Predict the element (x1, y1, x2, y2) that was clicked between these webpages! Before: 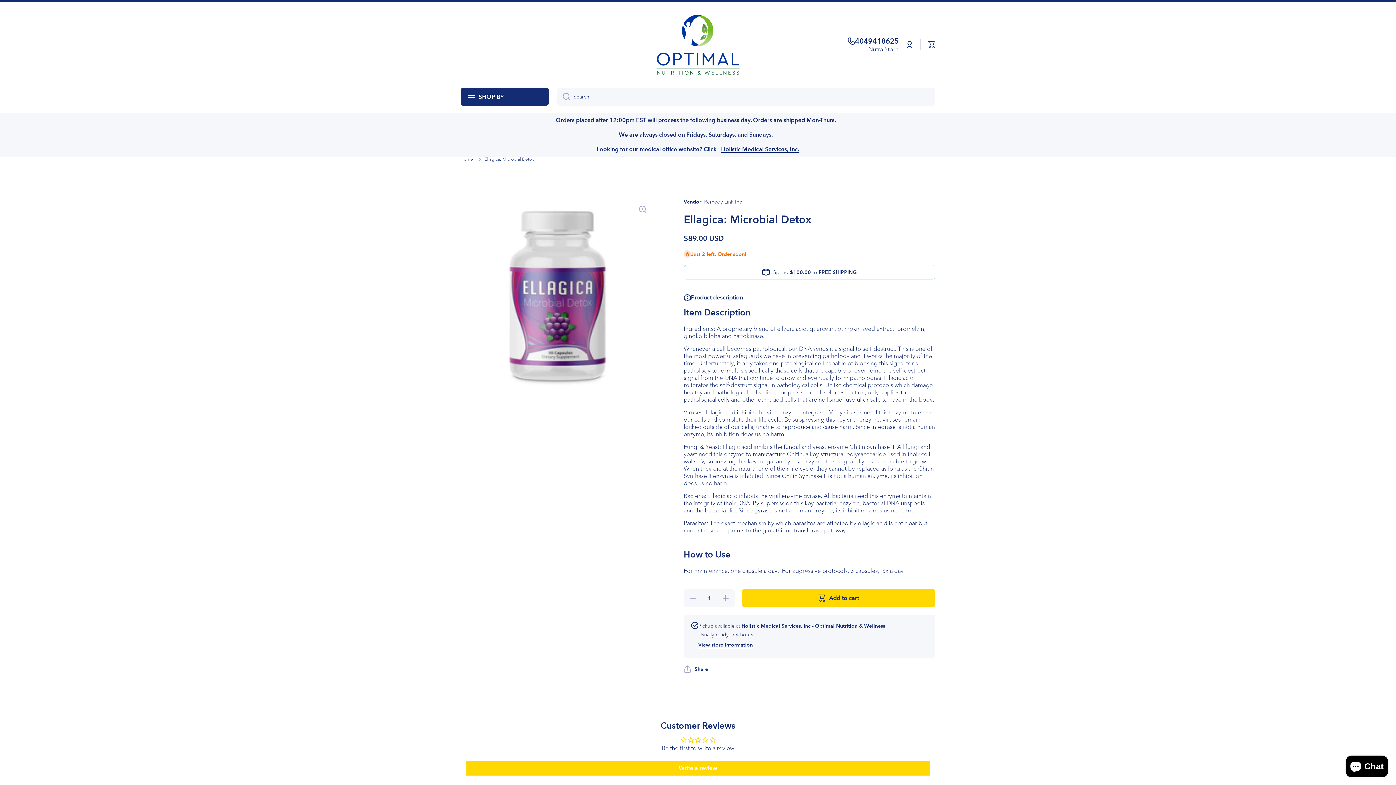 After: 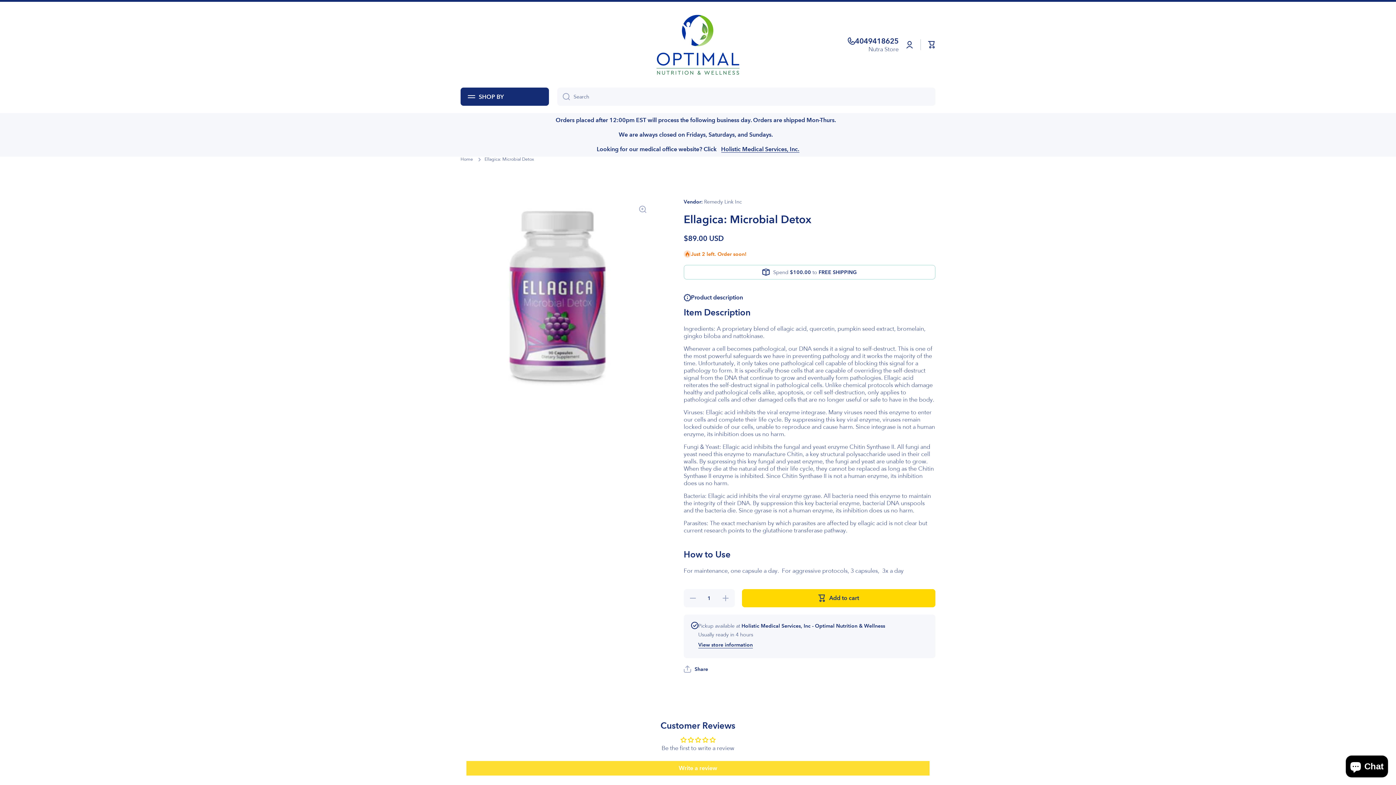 Action: label: Write a review bbox: (466, 761, 929, 776)